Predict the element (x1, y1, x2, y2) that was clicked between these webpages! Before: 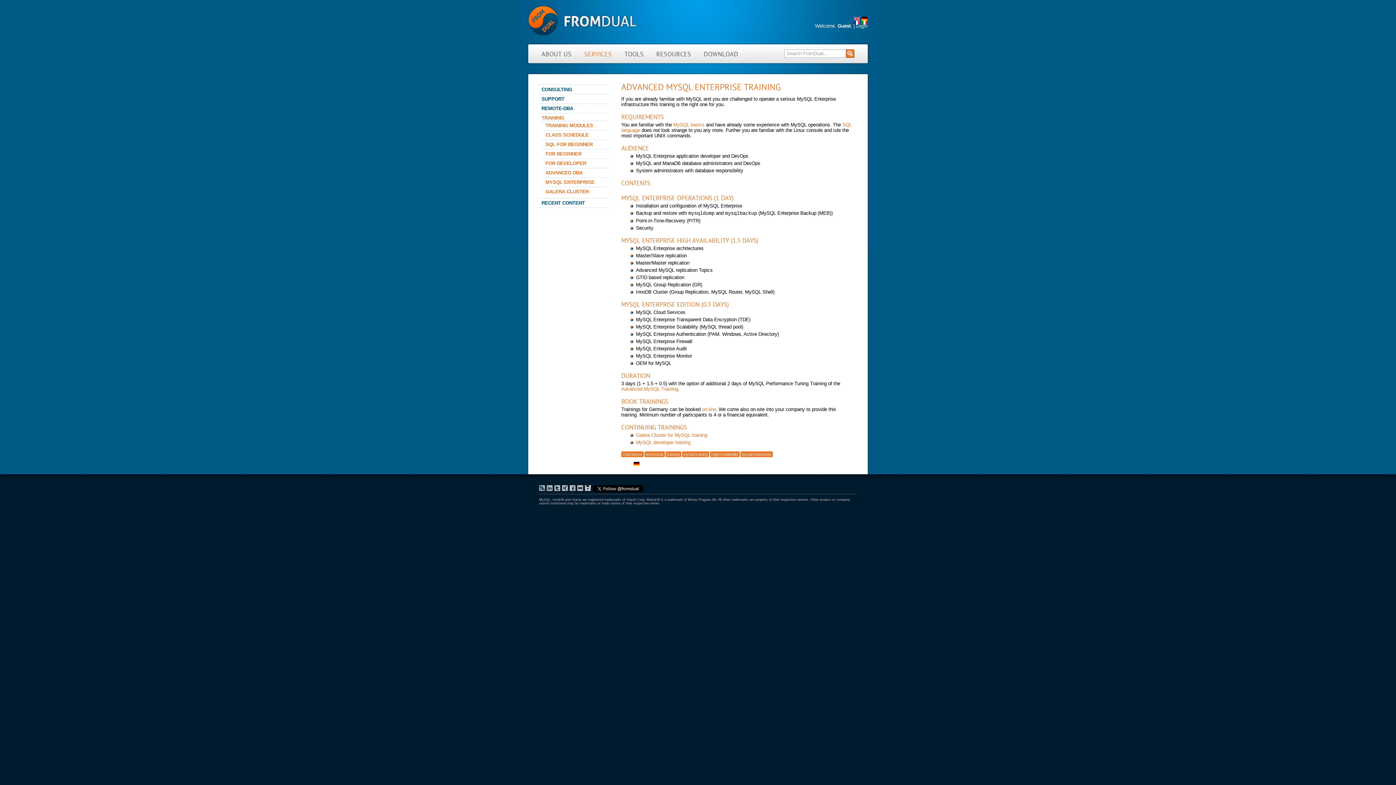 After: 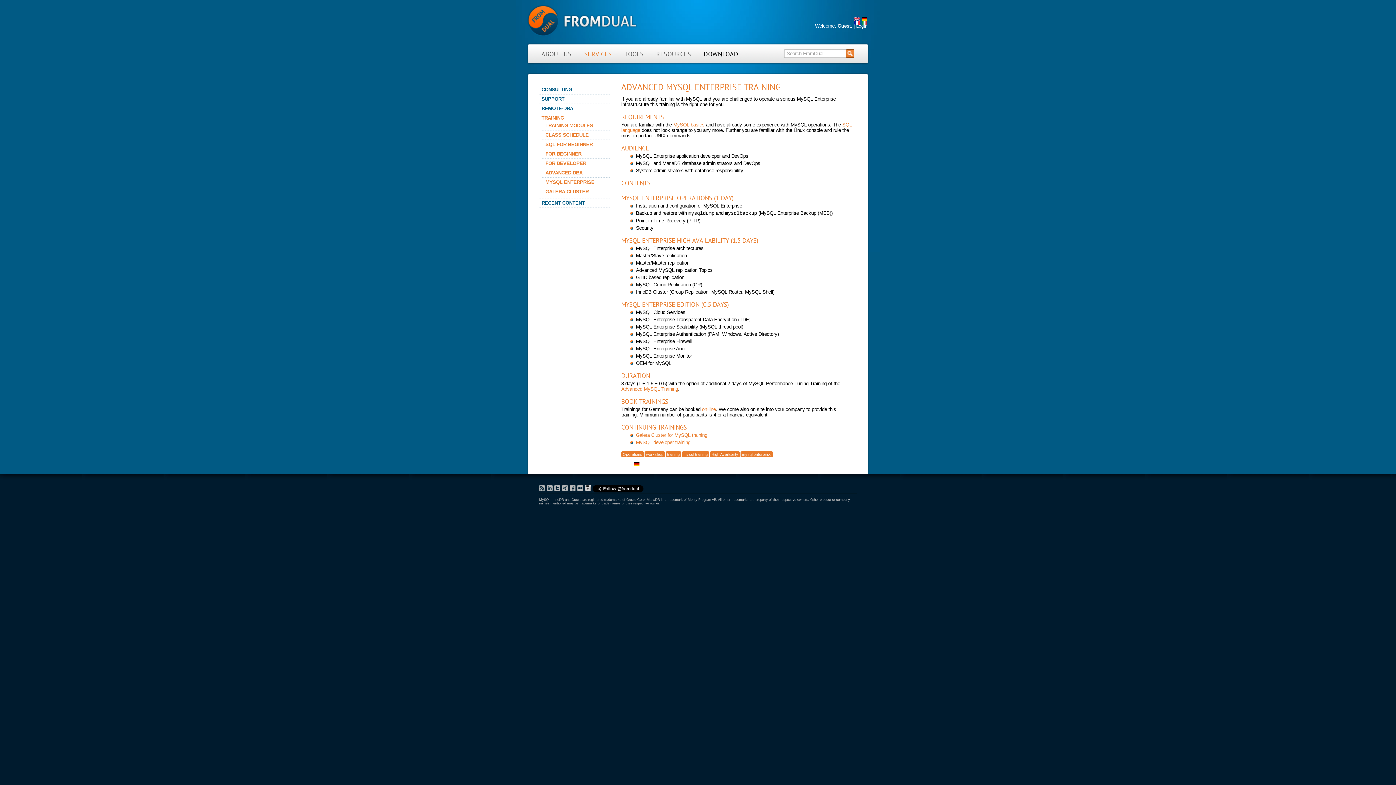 Action: label: DOWNLOAD bbox: (703, 50, 738, 58)